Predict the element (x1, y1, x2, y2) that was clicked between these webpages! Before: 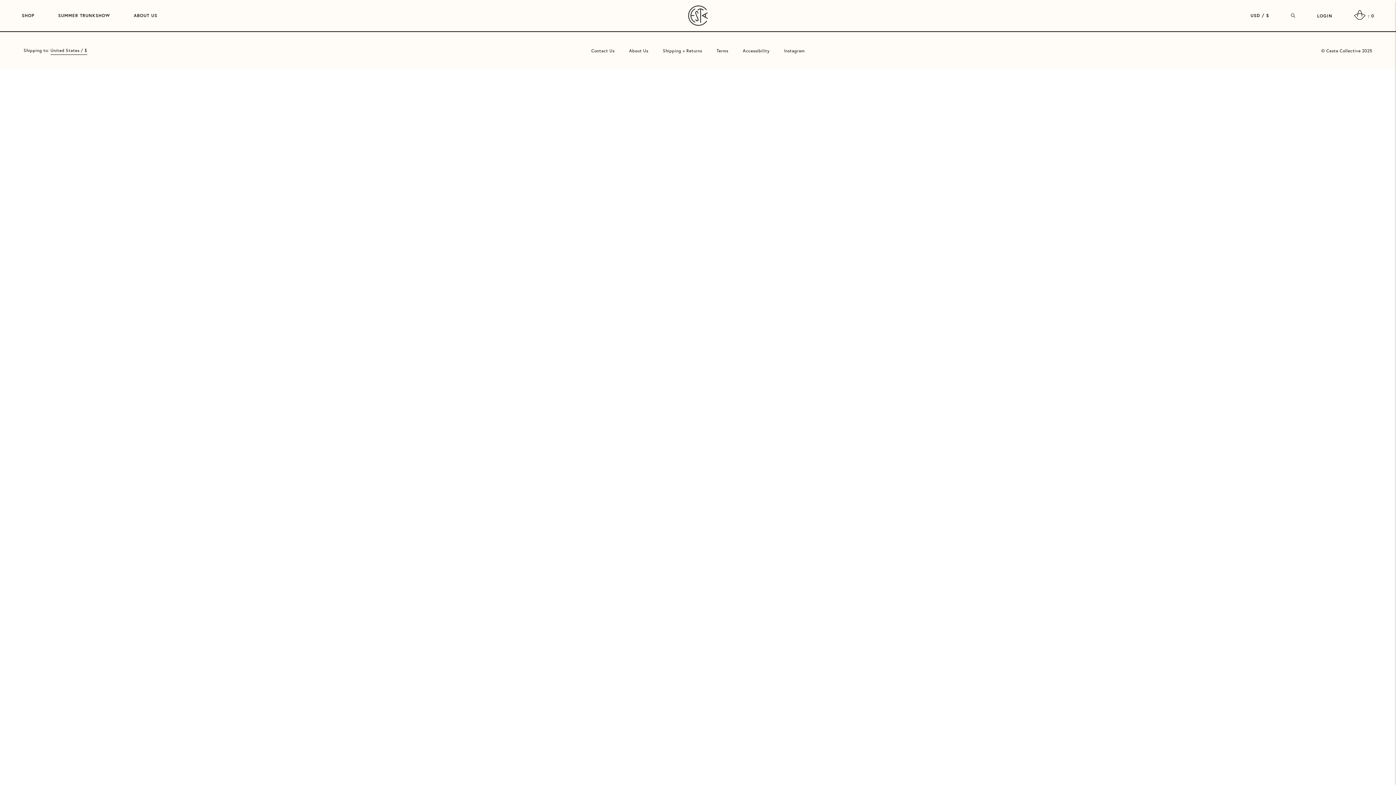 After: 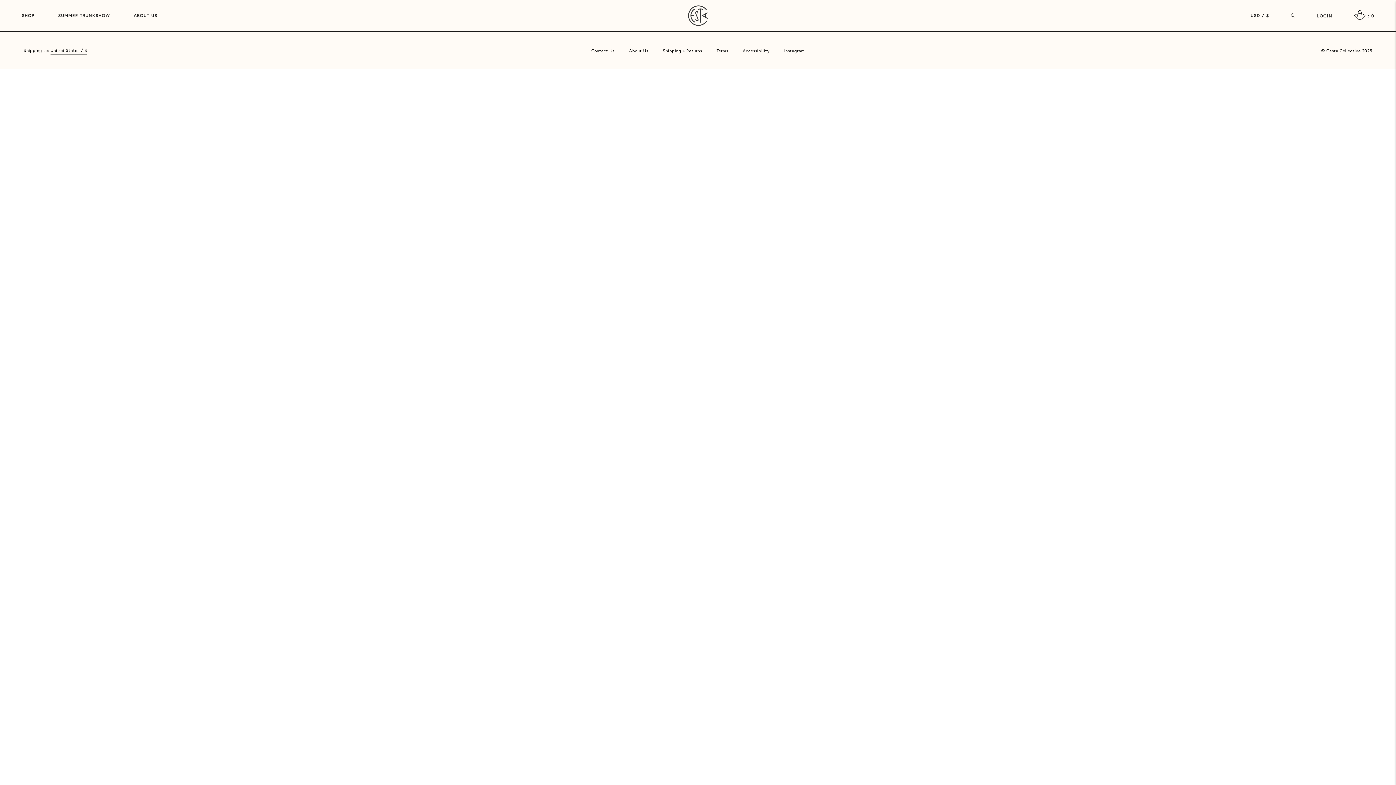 Action: label: : 0 bbox: (1352, 6, 1374, 25)